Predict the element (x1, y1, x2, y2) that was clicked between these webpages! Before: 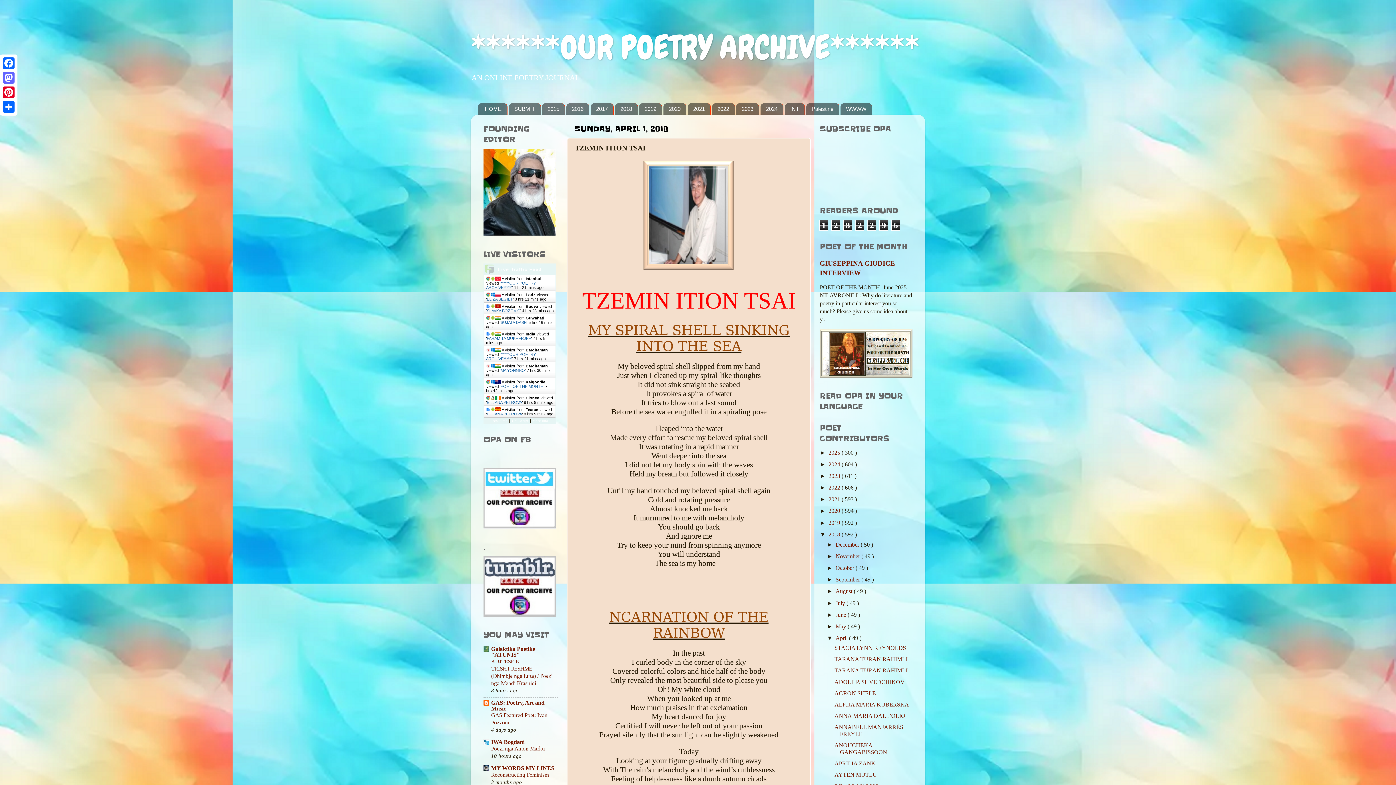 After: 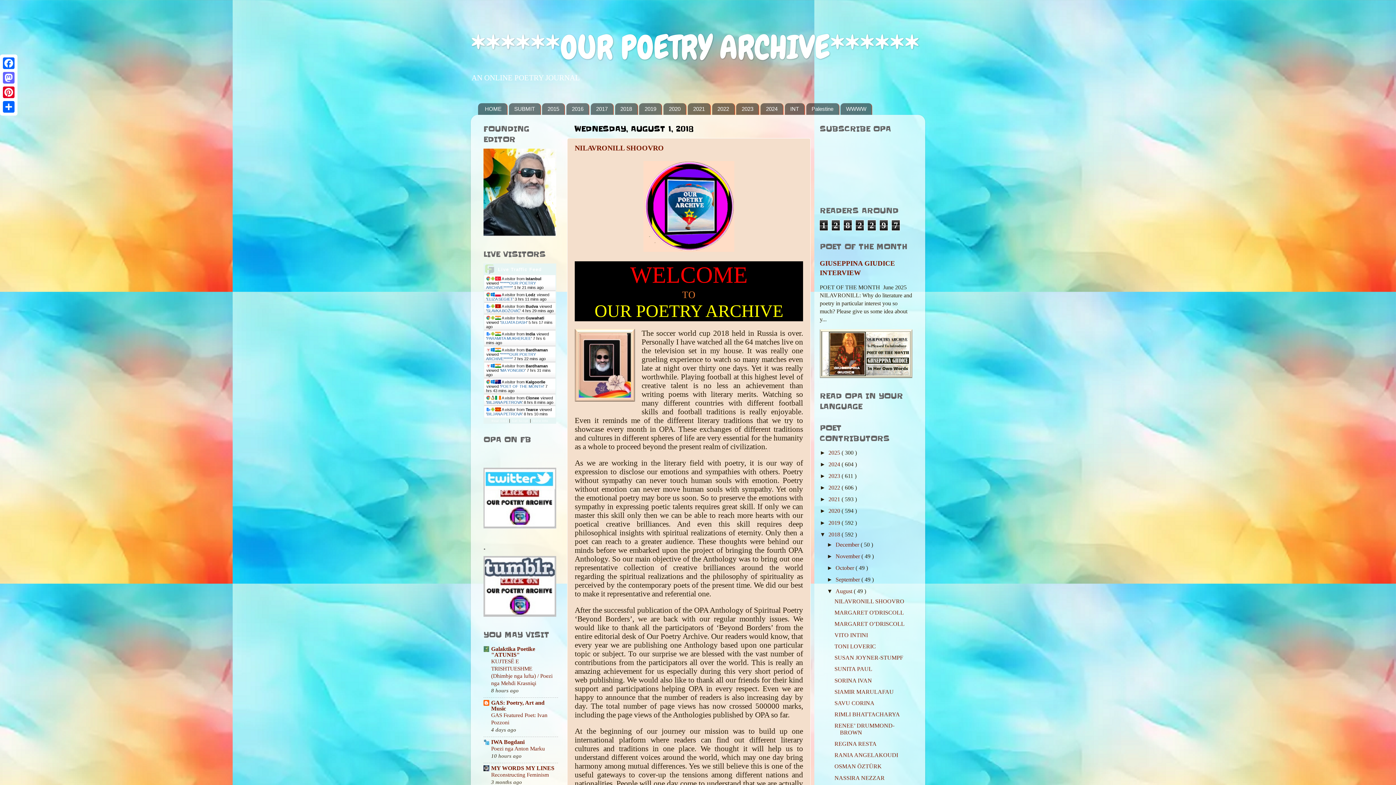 Action: bbox: (835, 588, 853, 595) label: August 